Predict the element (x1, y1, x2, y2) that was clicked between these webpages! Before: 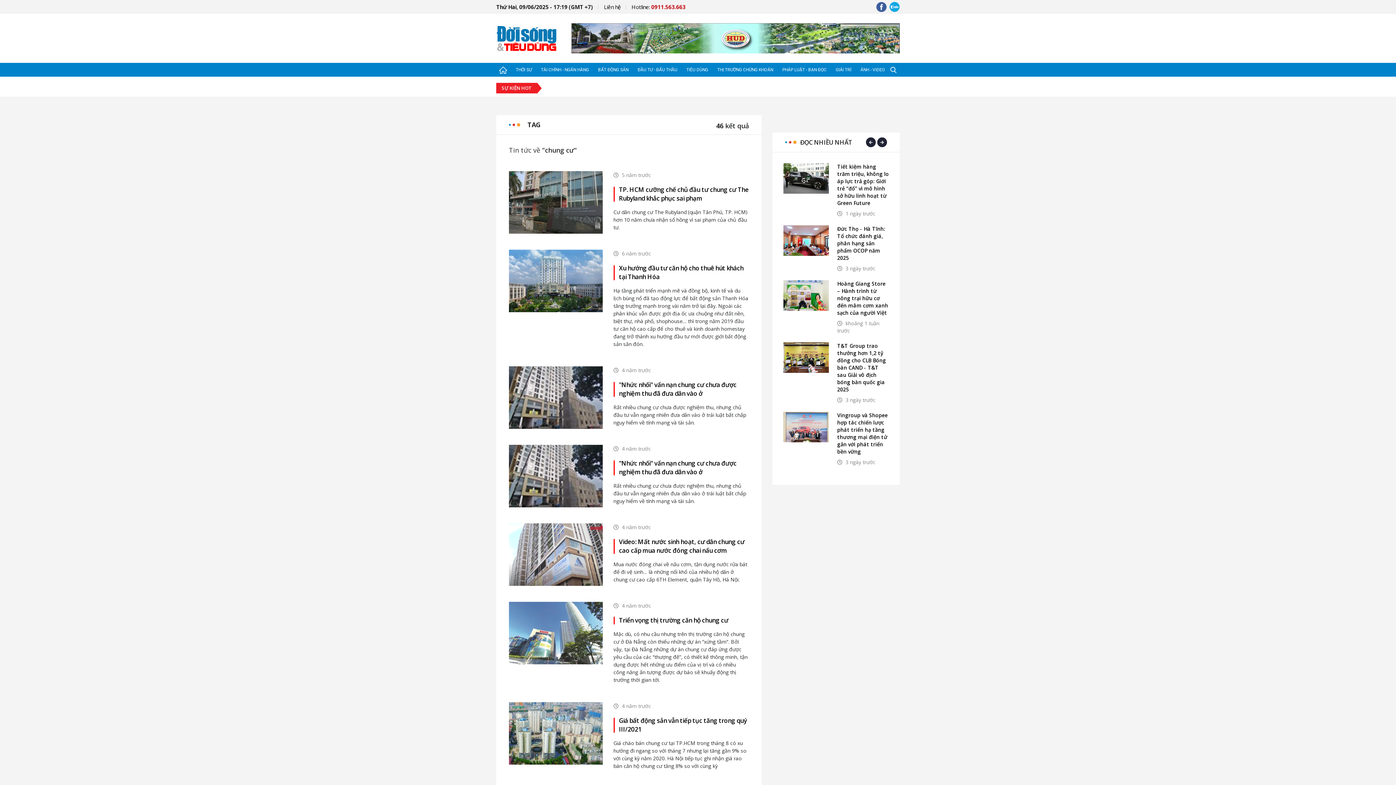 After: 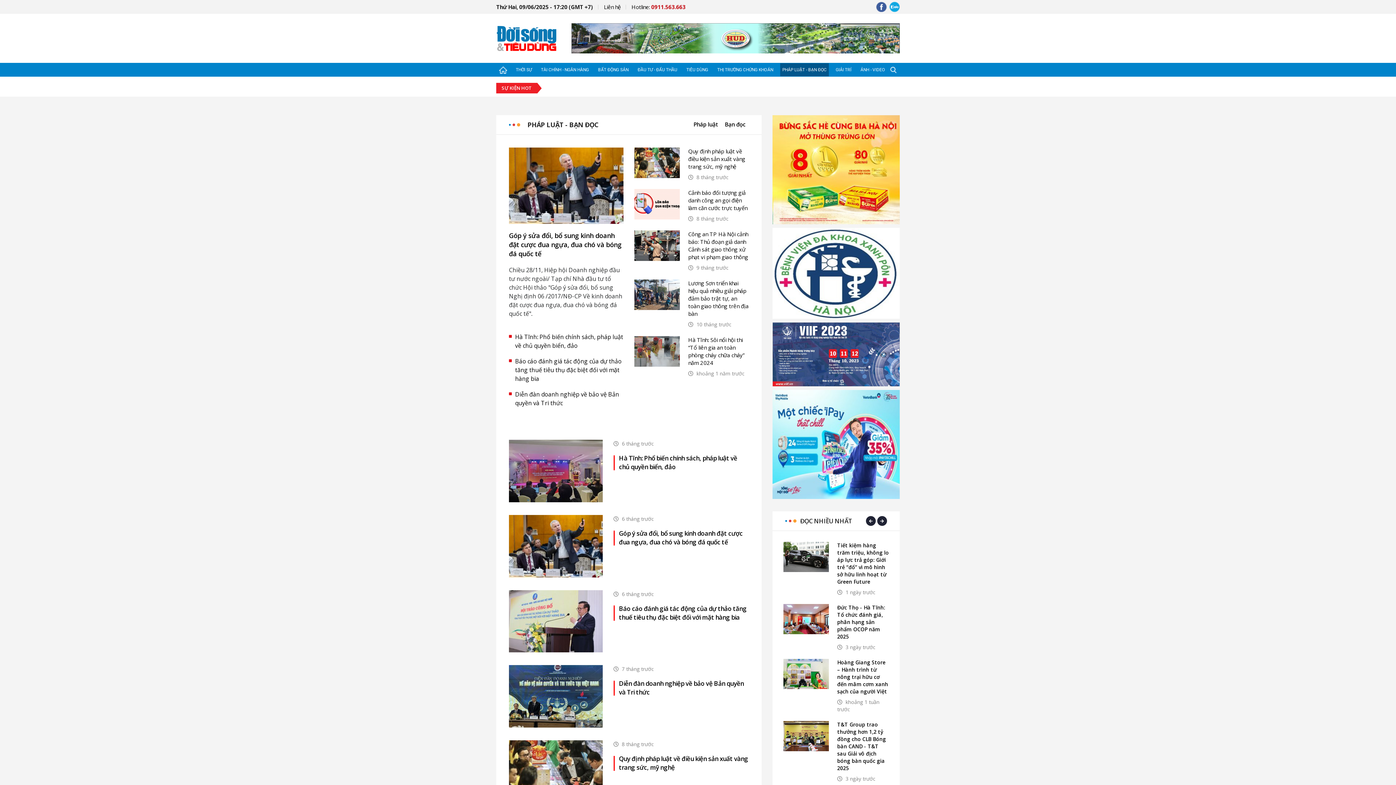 Action: bbox: (780, 63, 829, 76) label: PHÁP LUẬT - BẠN ĐỌC